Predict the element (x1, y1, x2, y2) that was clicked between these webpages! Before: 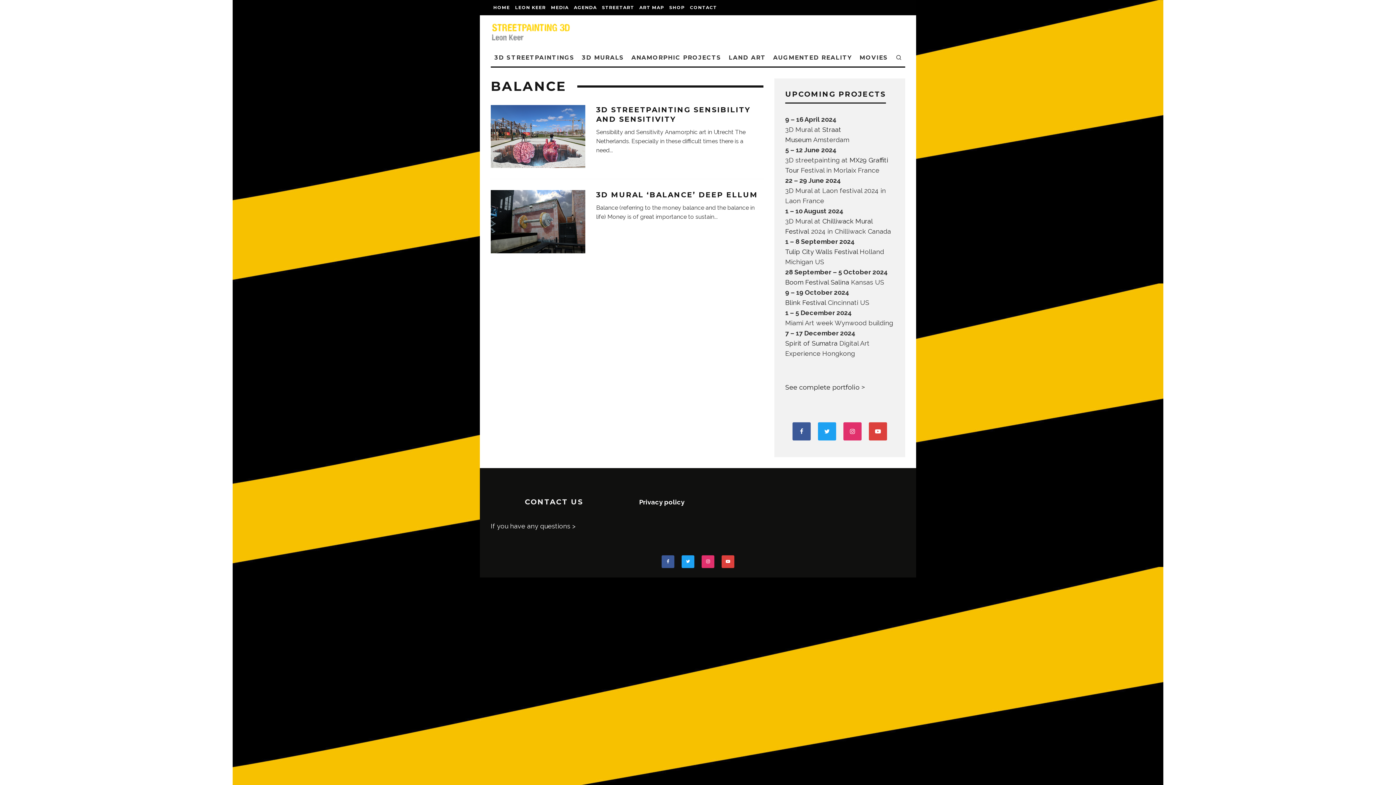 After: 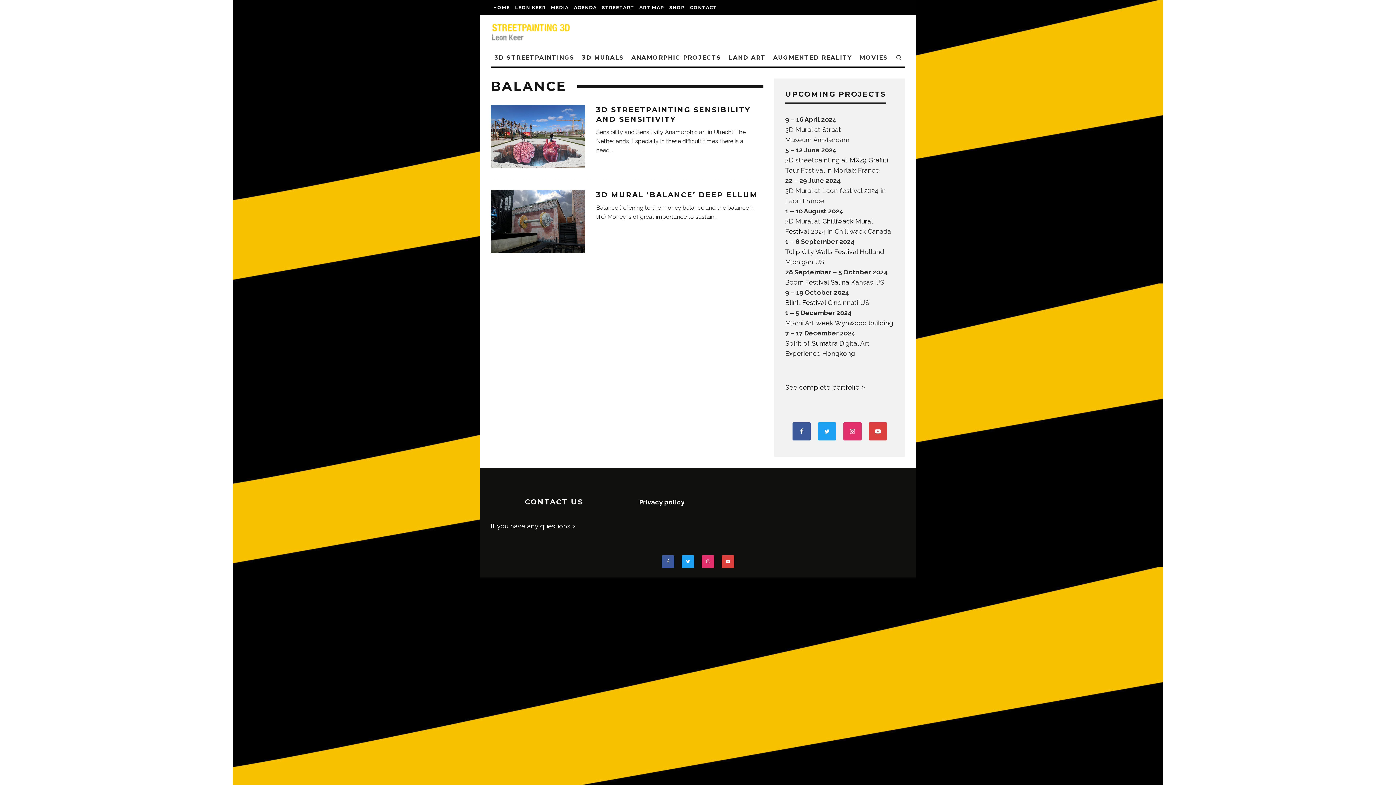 Action: bbox: (869, 422, 887, 440)